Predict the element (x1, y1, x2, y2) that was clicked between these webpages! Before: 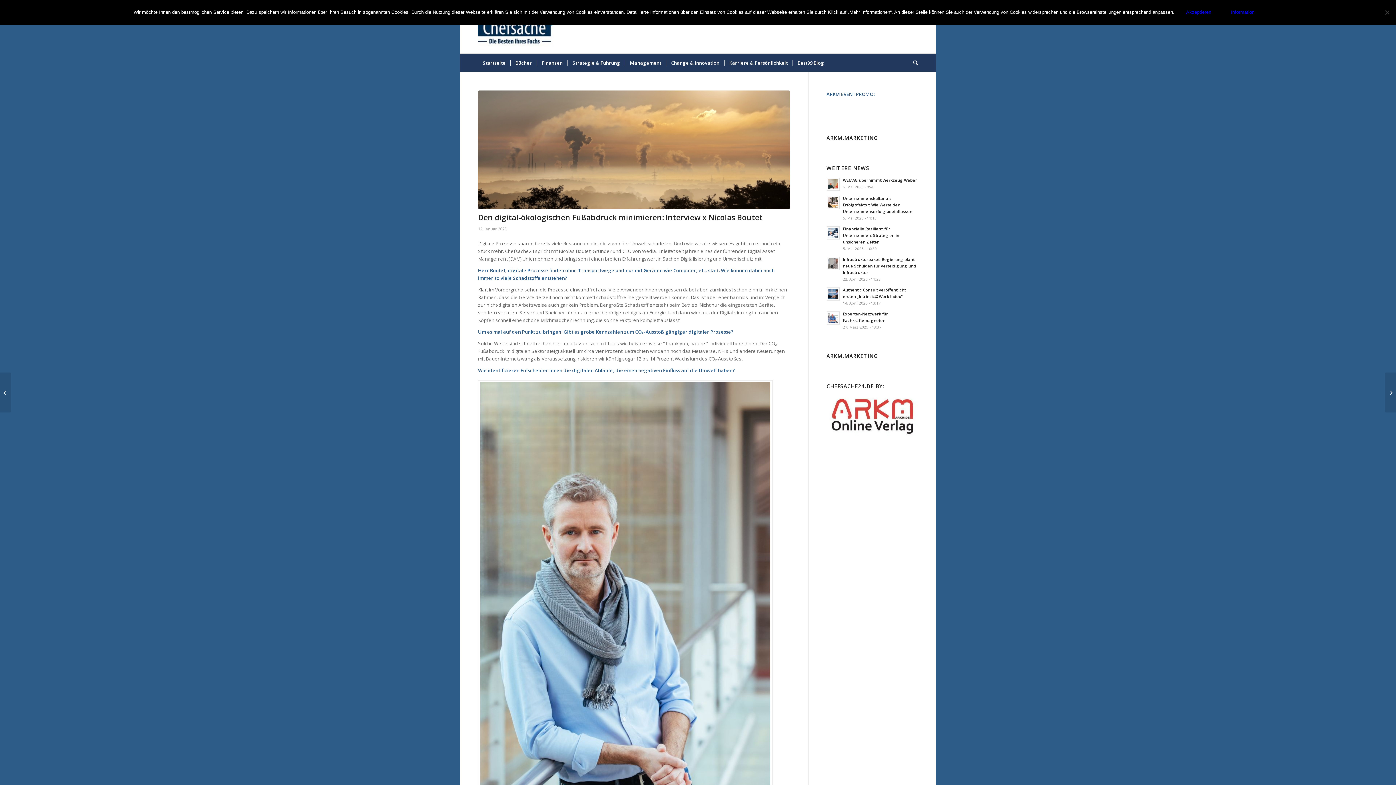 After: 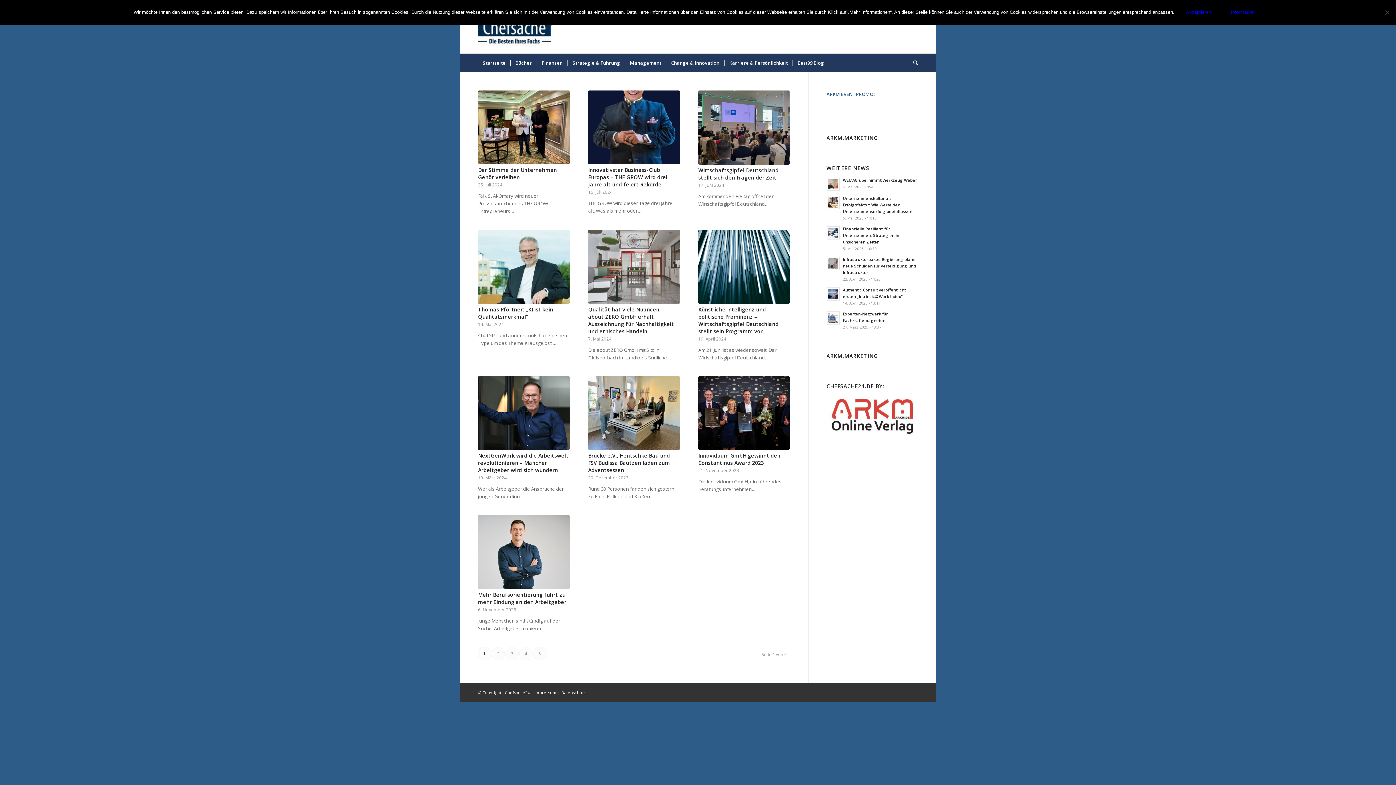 Action: bbox: (666, 53, 724, 72) label: Change & Innovation